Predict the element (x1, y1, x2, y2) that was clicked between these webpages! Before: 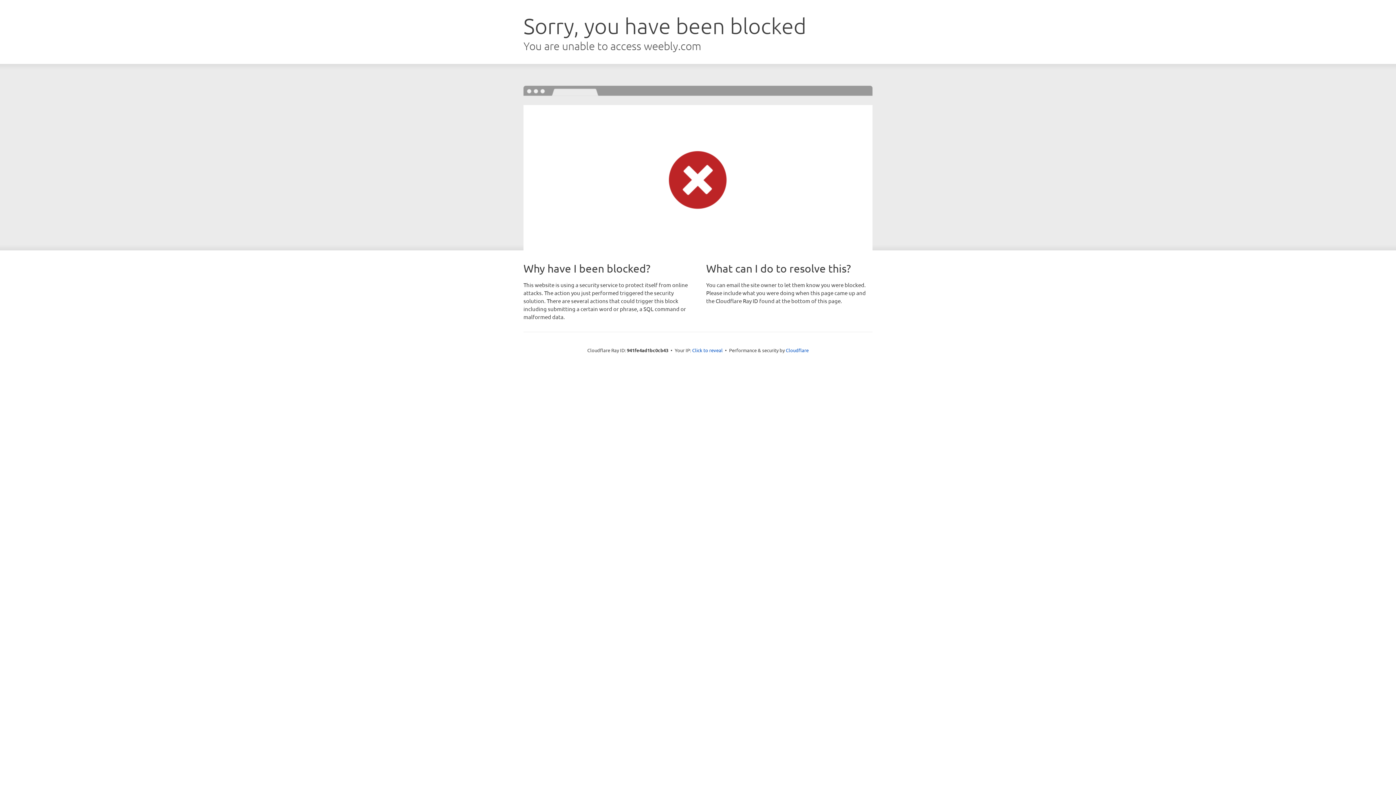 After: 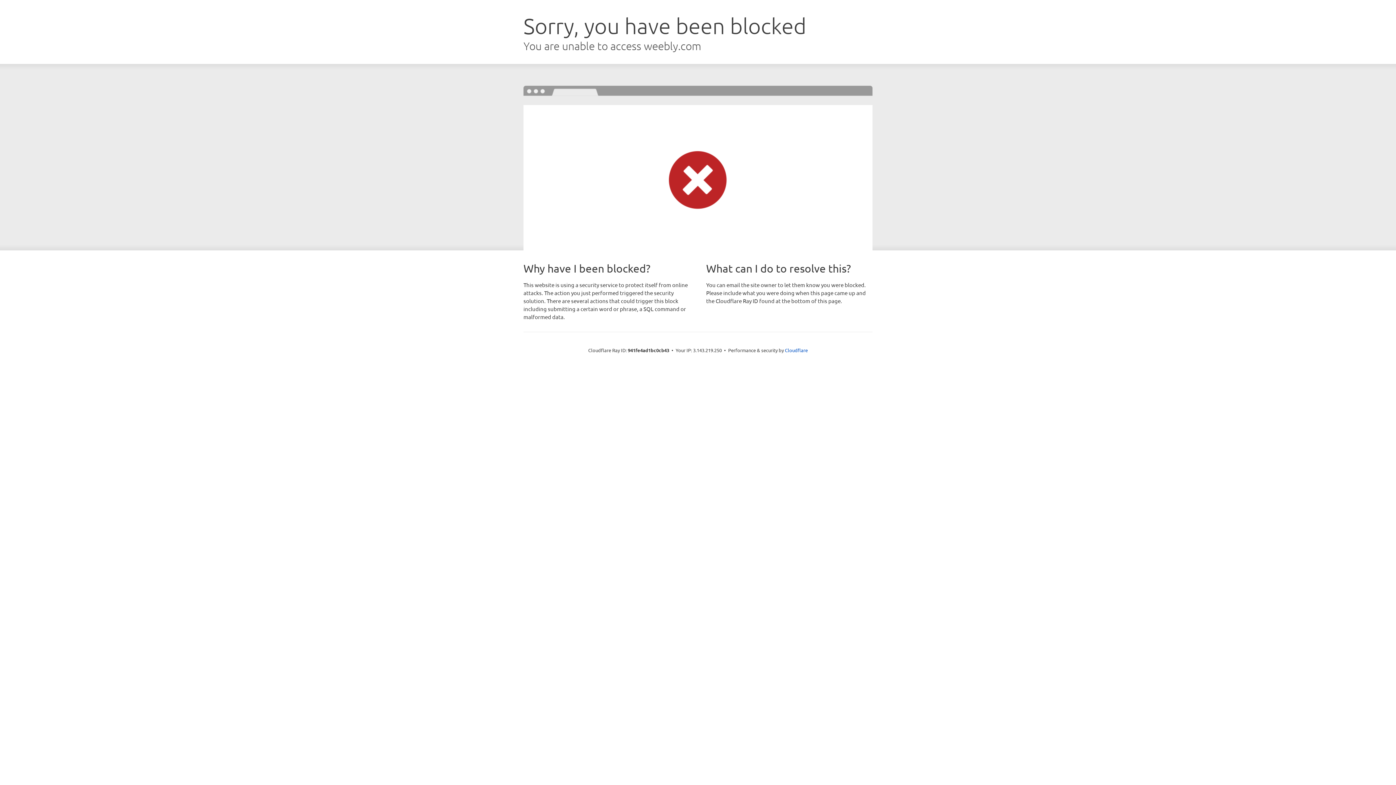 Action: label: Click to reveal bbox: (692, 346, 722, 353)